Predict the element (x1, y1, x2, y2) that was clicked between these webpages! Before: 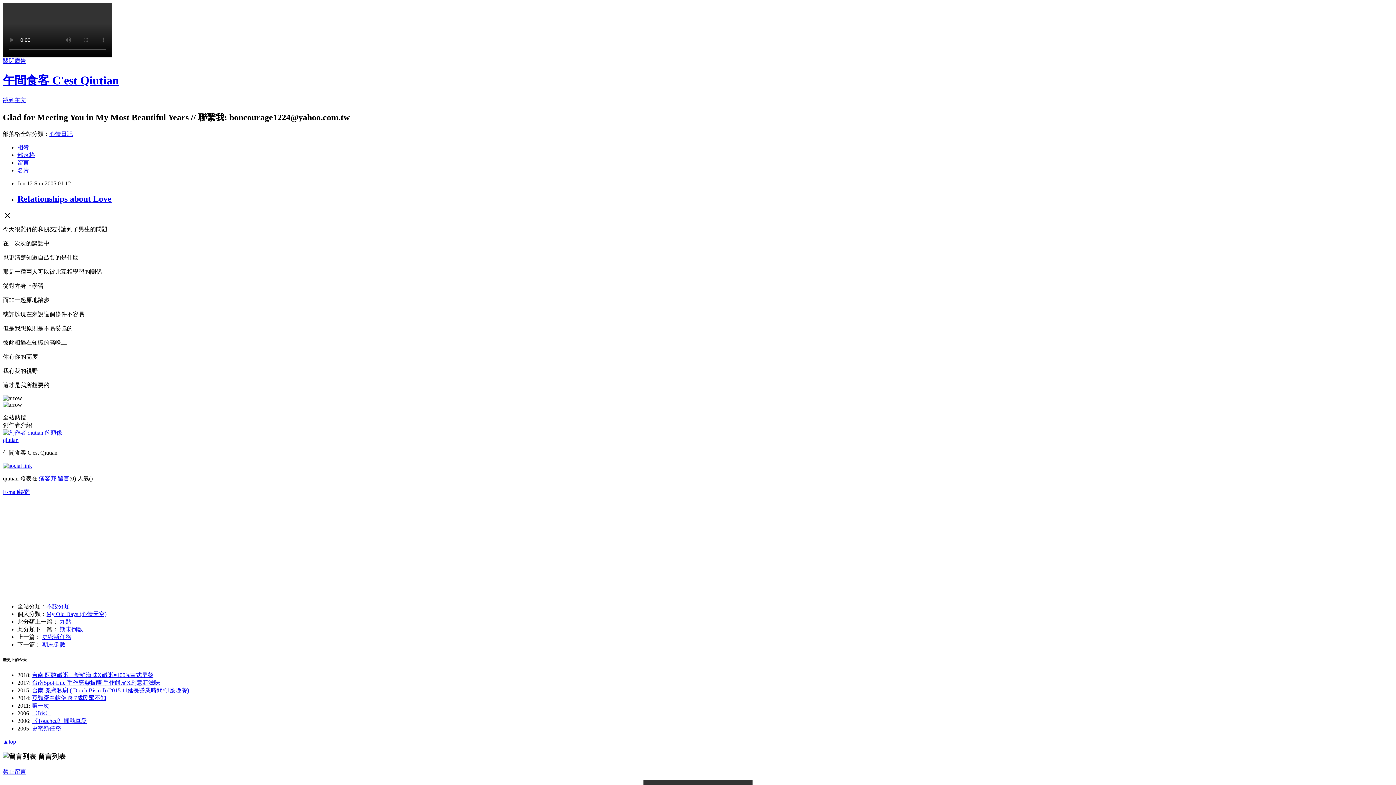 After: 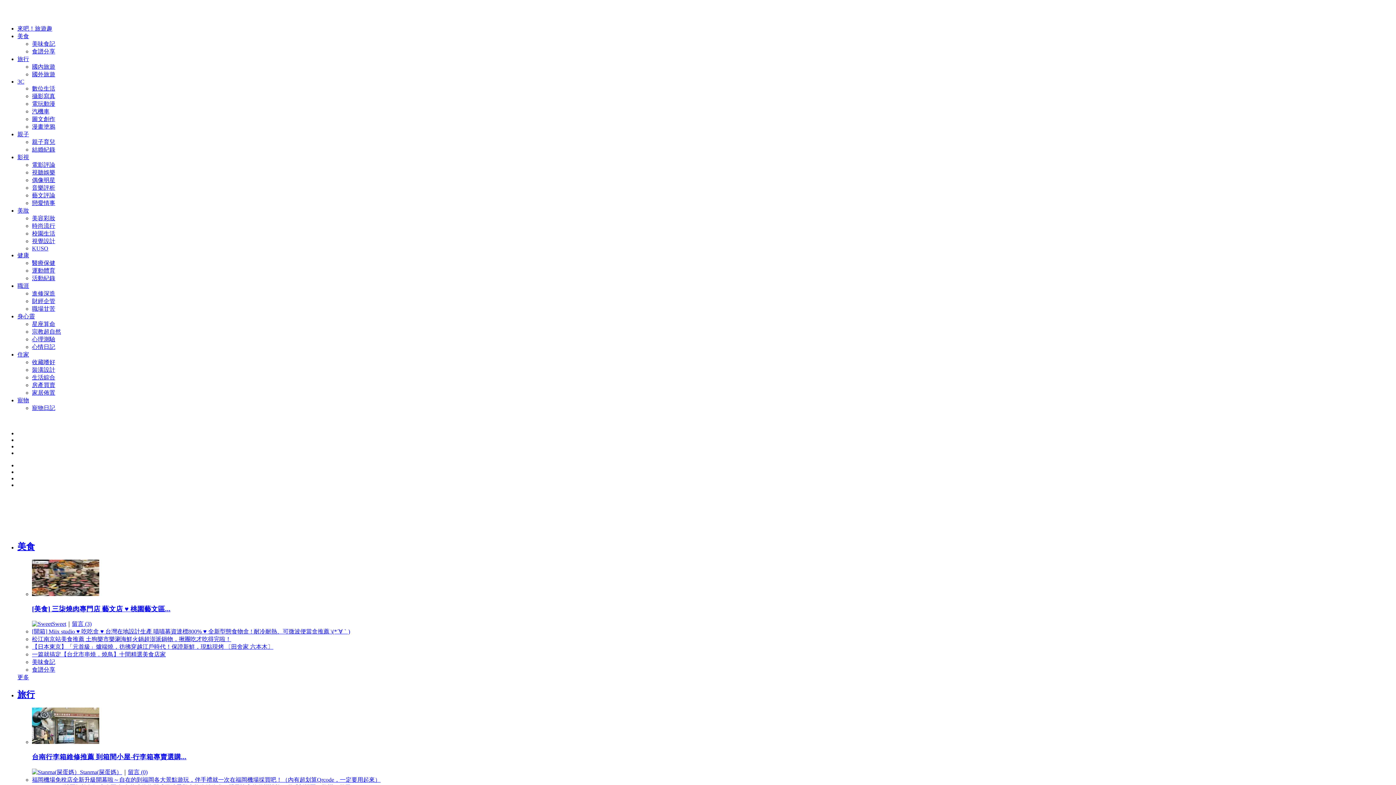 Action: label: 不設分類 bbox: (46, 603, 69, 609)